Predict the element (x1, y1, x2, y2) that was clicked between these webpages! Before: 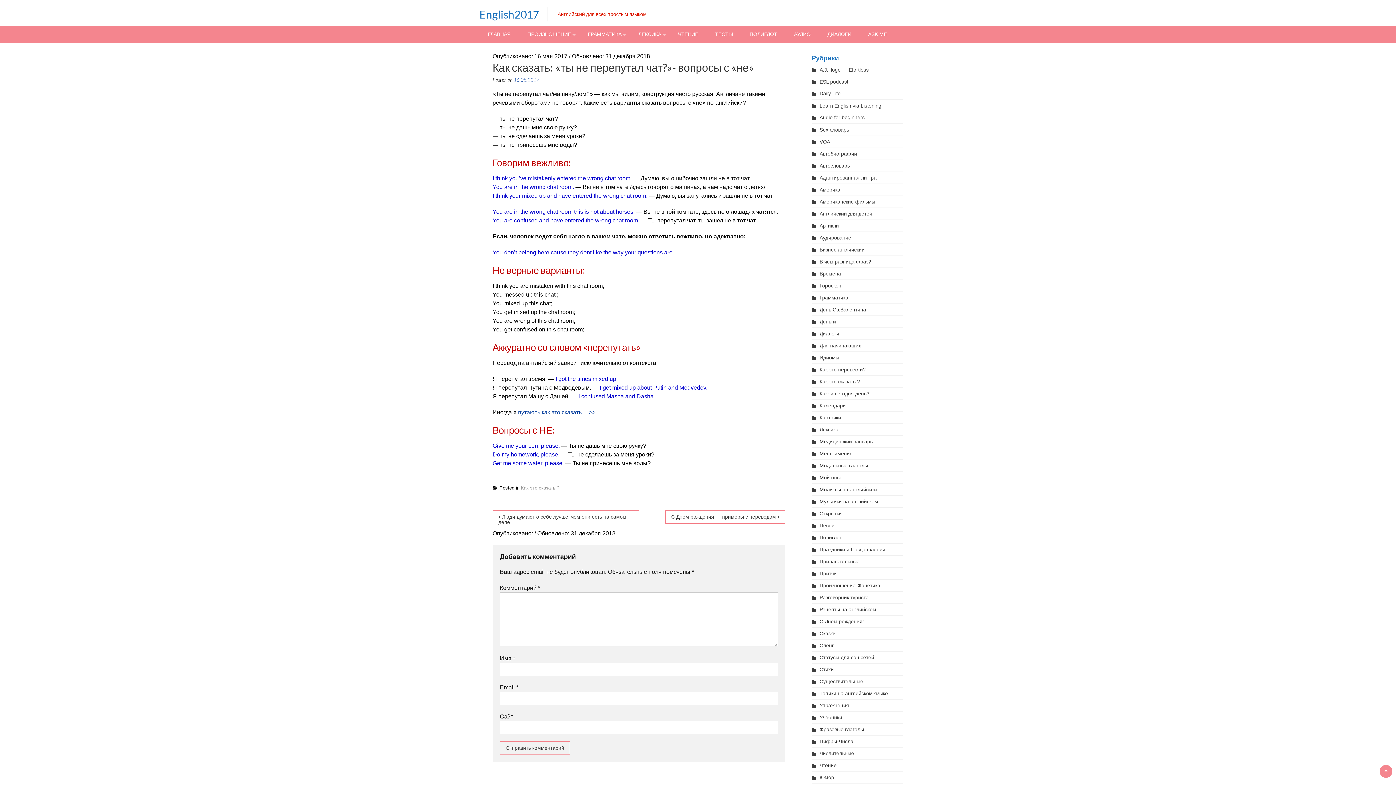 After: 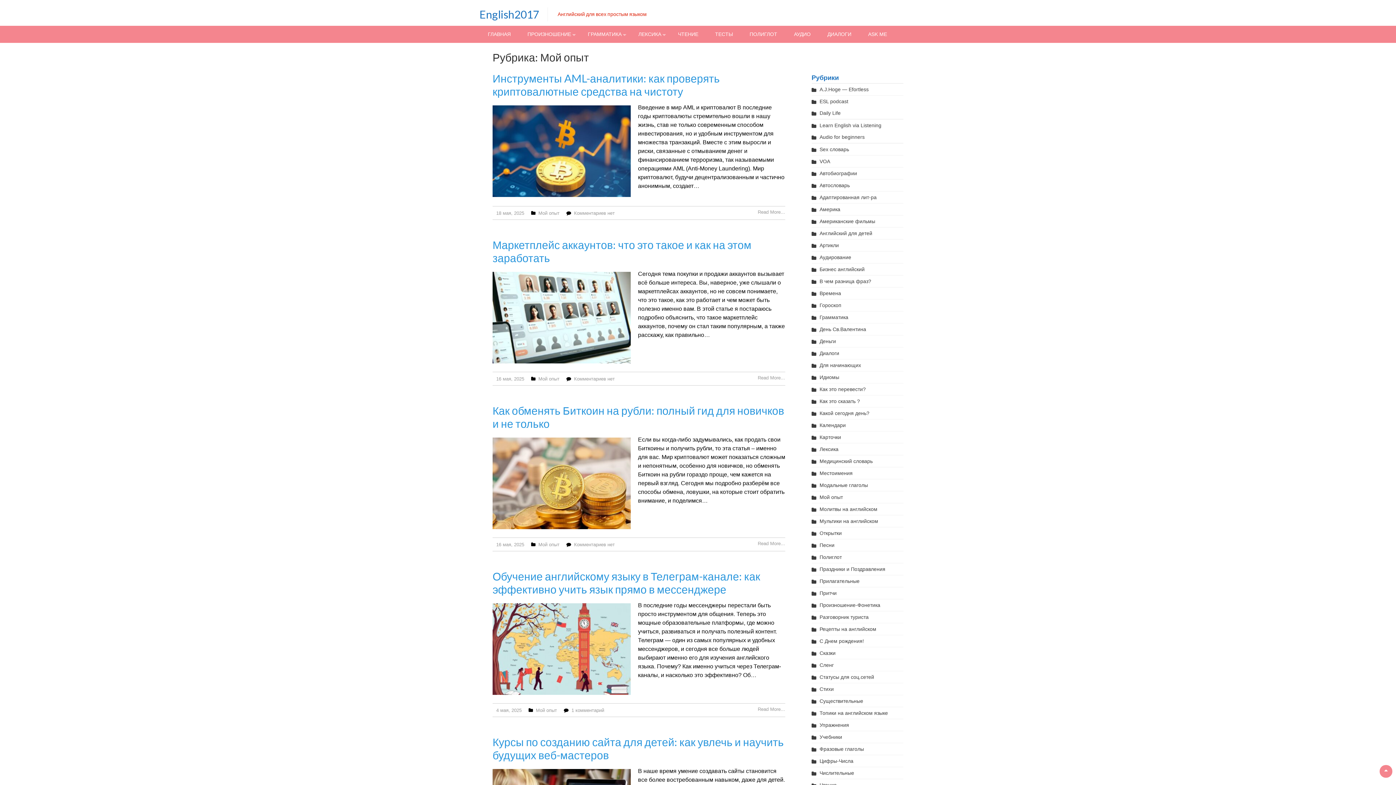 Action: label: Мой опыт bbox: (811, 474, 843, 480)